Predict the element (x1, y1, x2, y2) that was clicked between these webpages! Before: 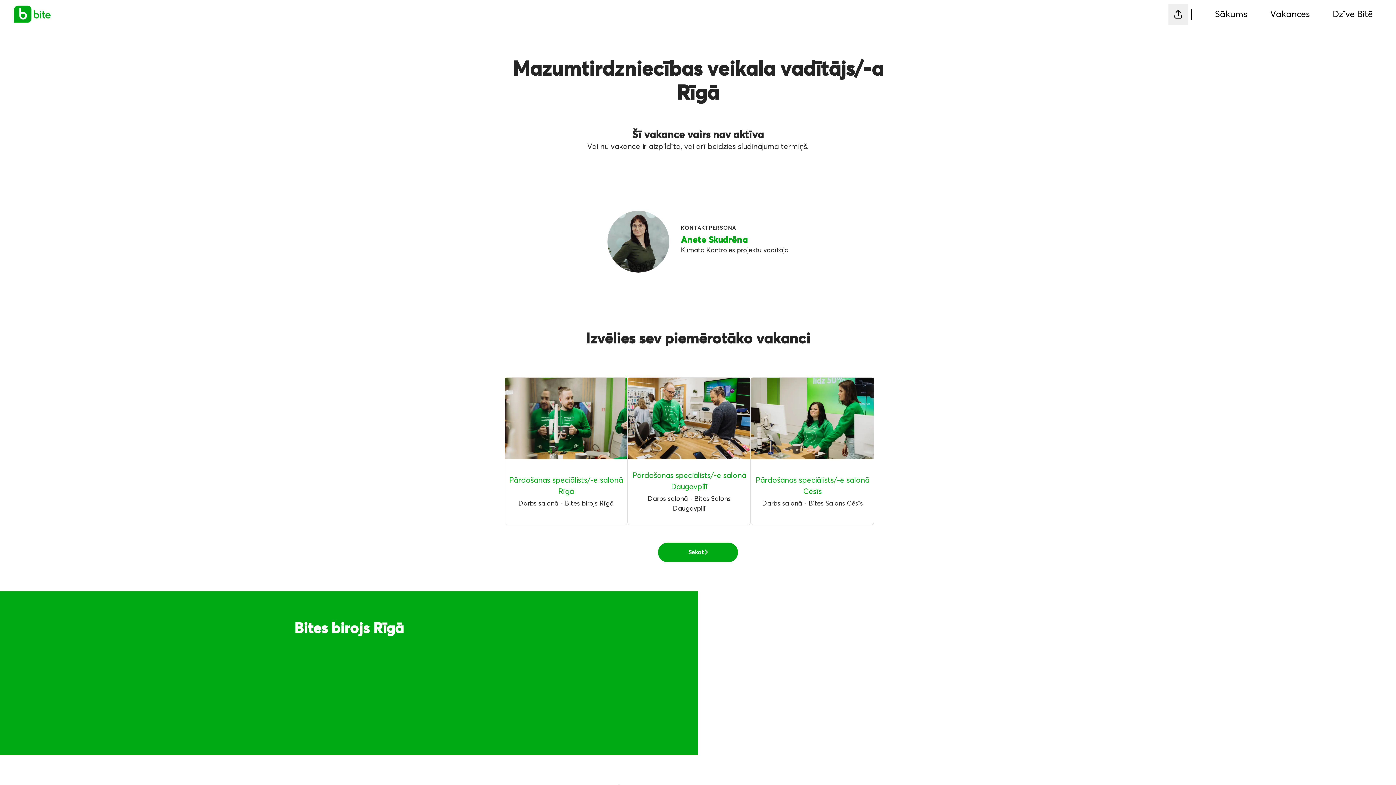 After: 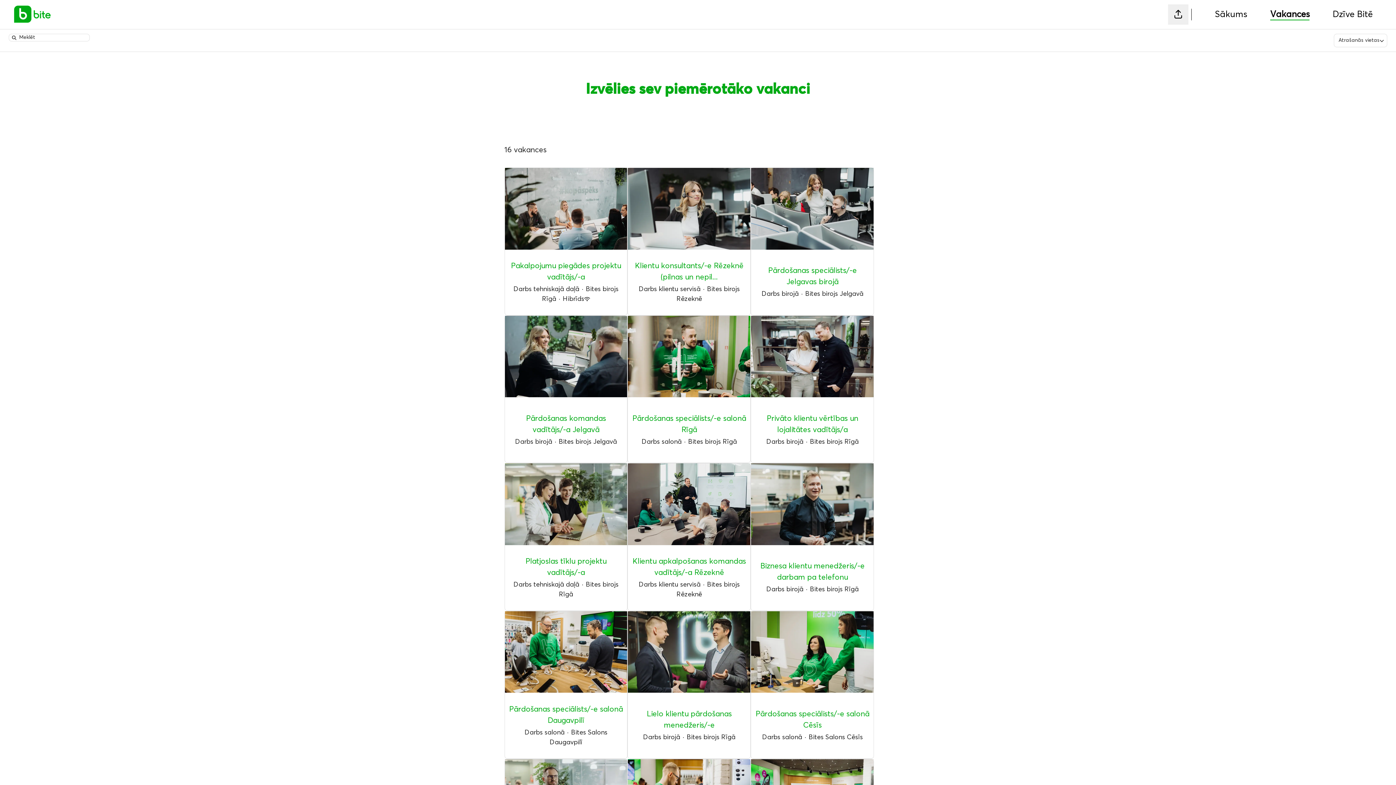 Action: bbox: (658, 542, 738, 562) label: Sekot